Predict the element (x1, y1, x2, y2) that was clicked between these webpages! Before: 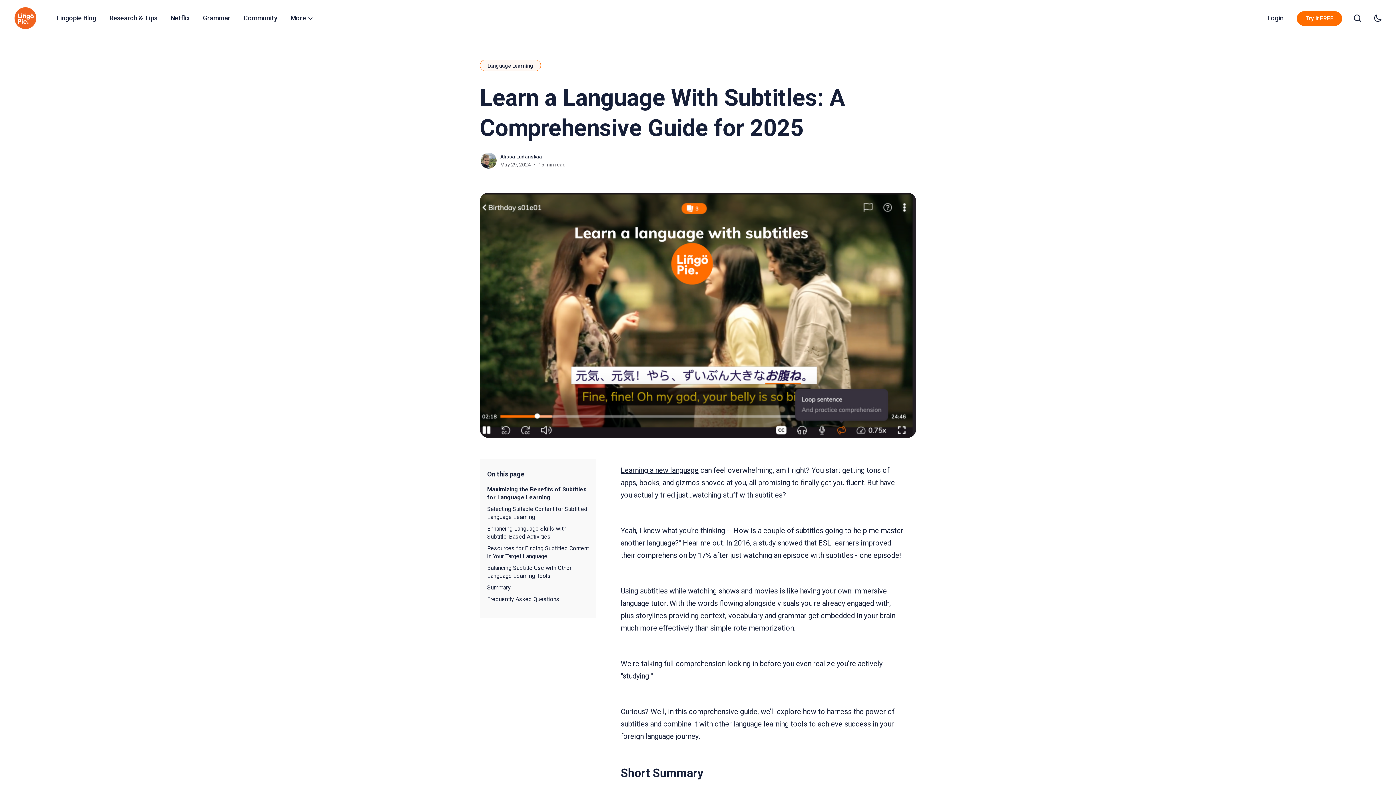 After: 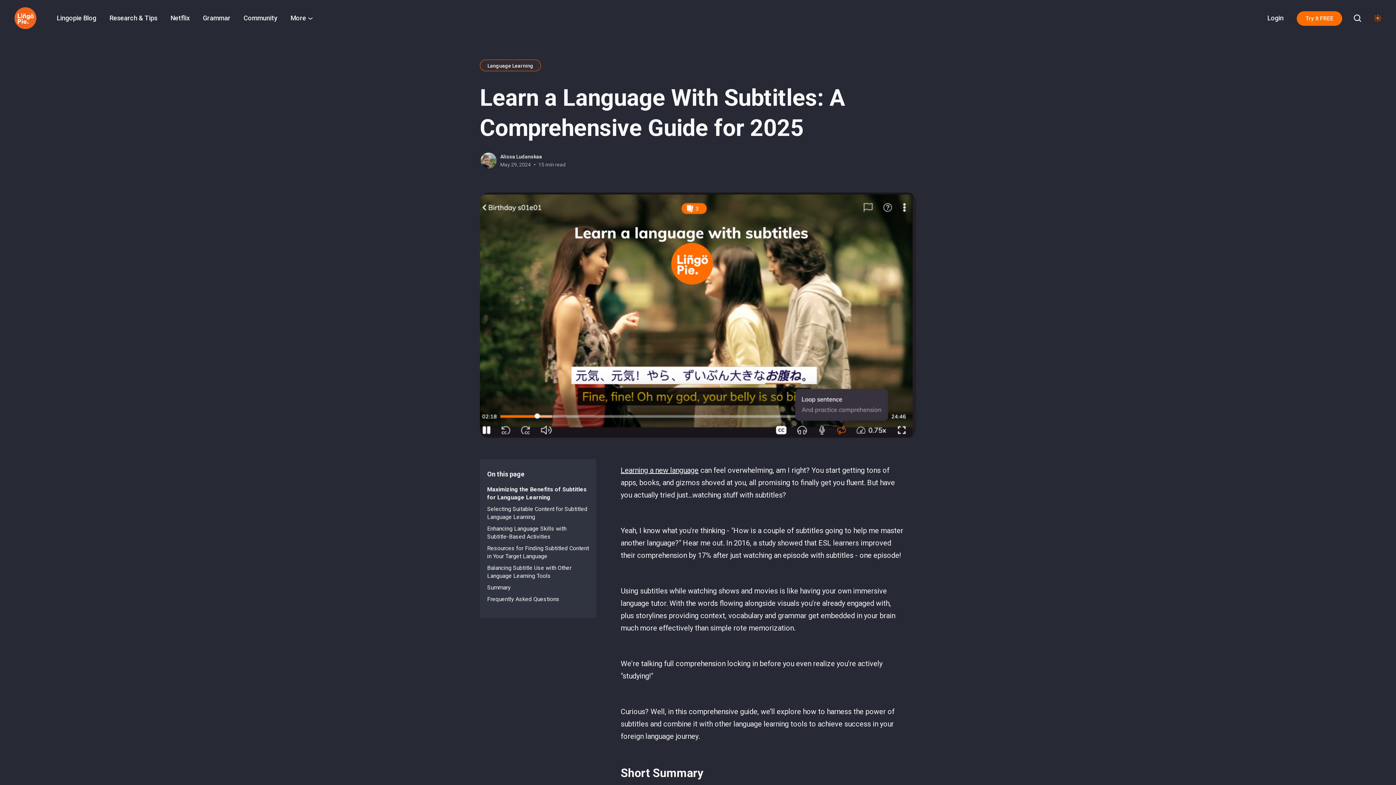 Action: label: Toggle theme bbox: (1374, 8, 1381, 27)